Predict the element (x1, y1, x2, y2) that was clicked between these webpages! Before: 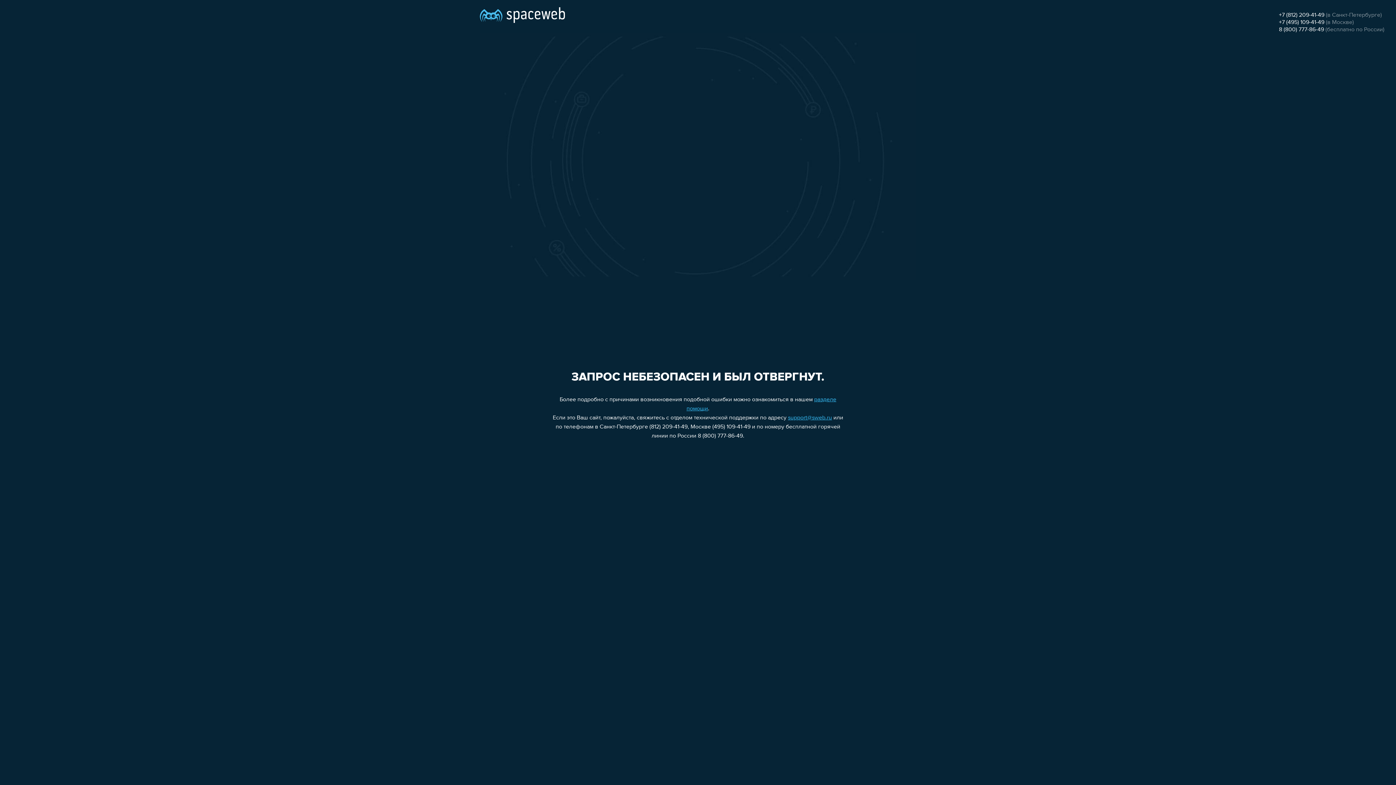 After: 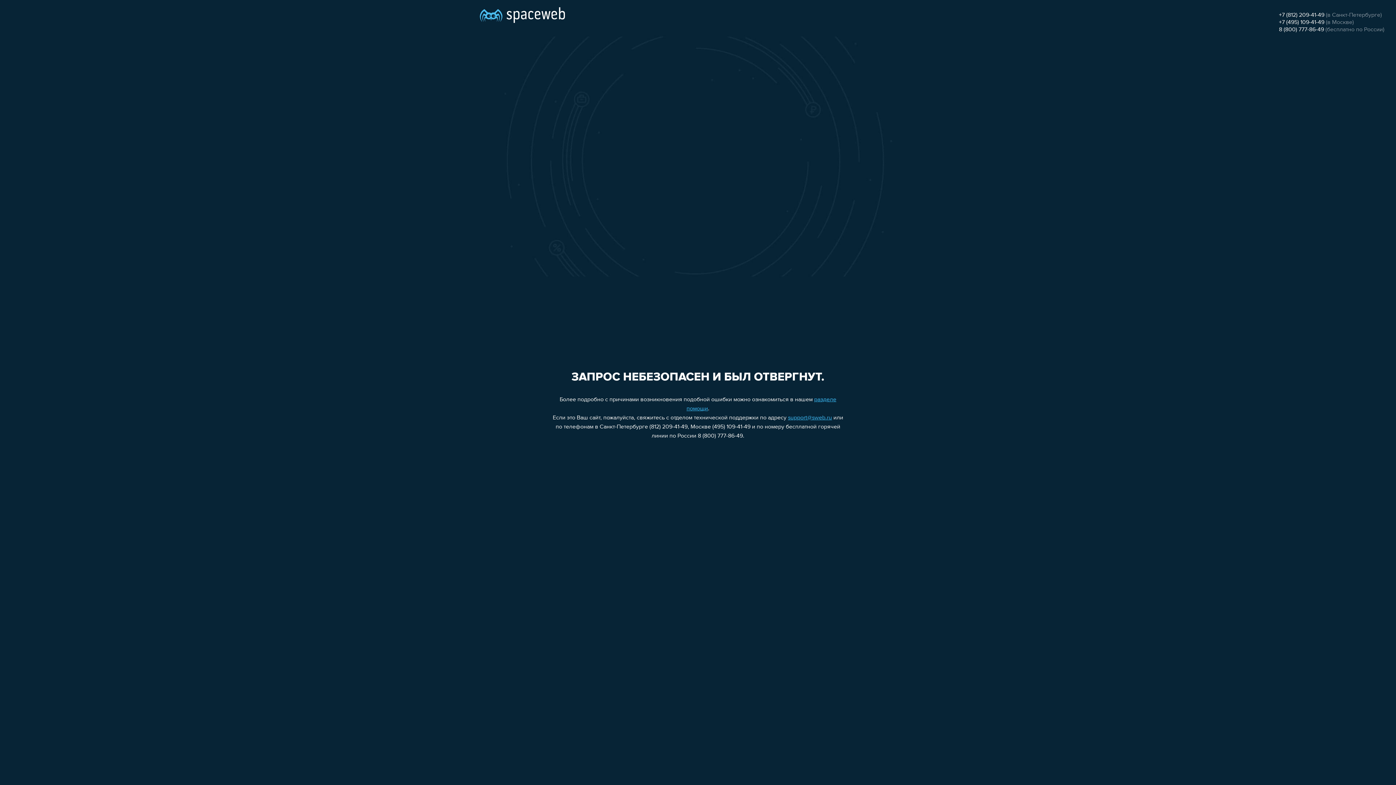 Action: label: support@sweb.ru bbox: (788, 415, 832, 421)